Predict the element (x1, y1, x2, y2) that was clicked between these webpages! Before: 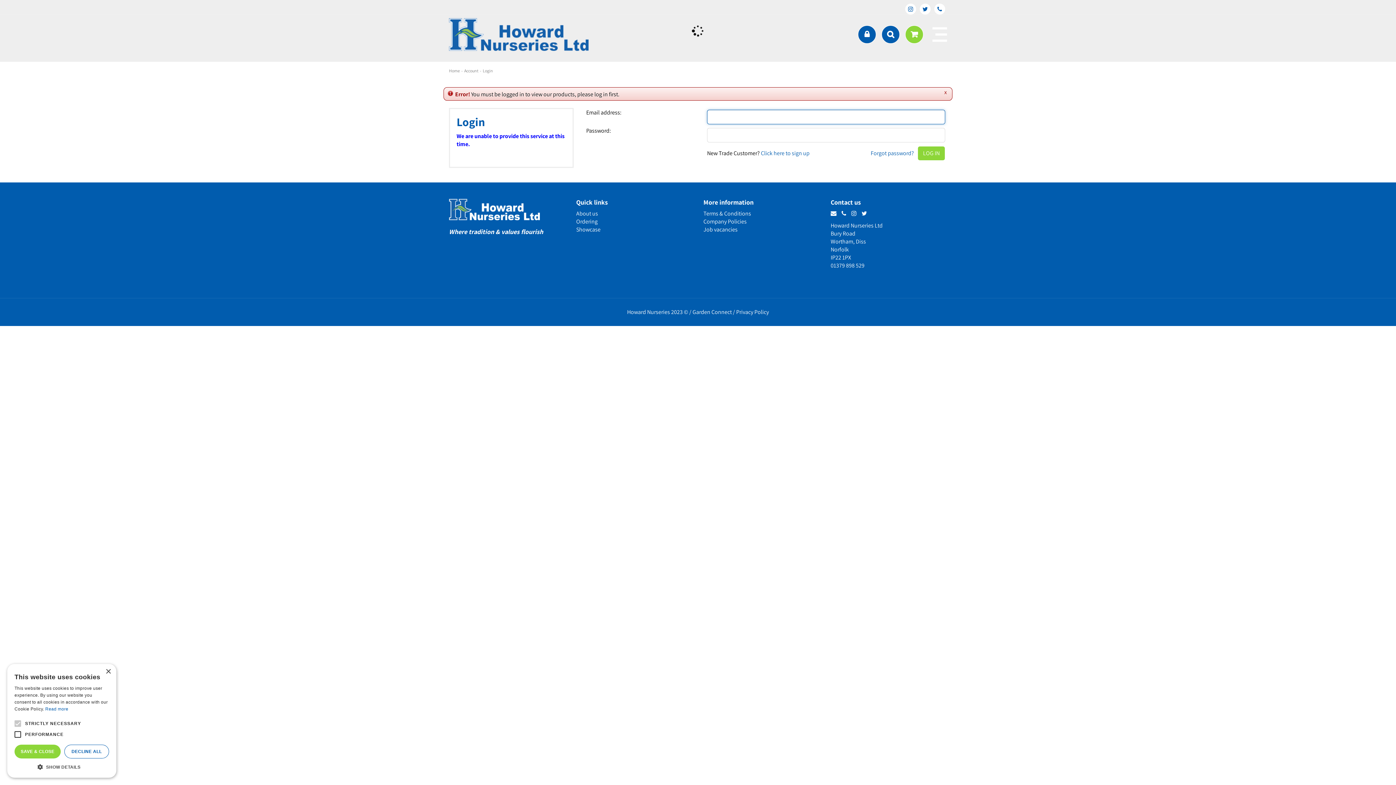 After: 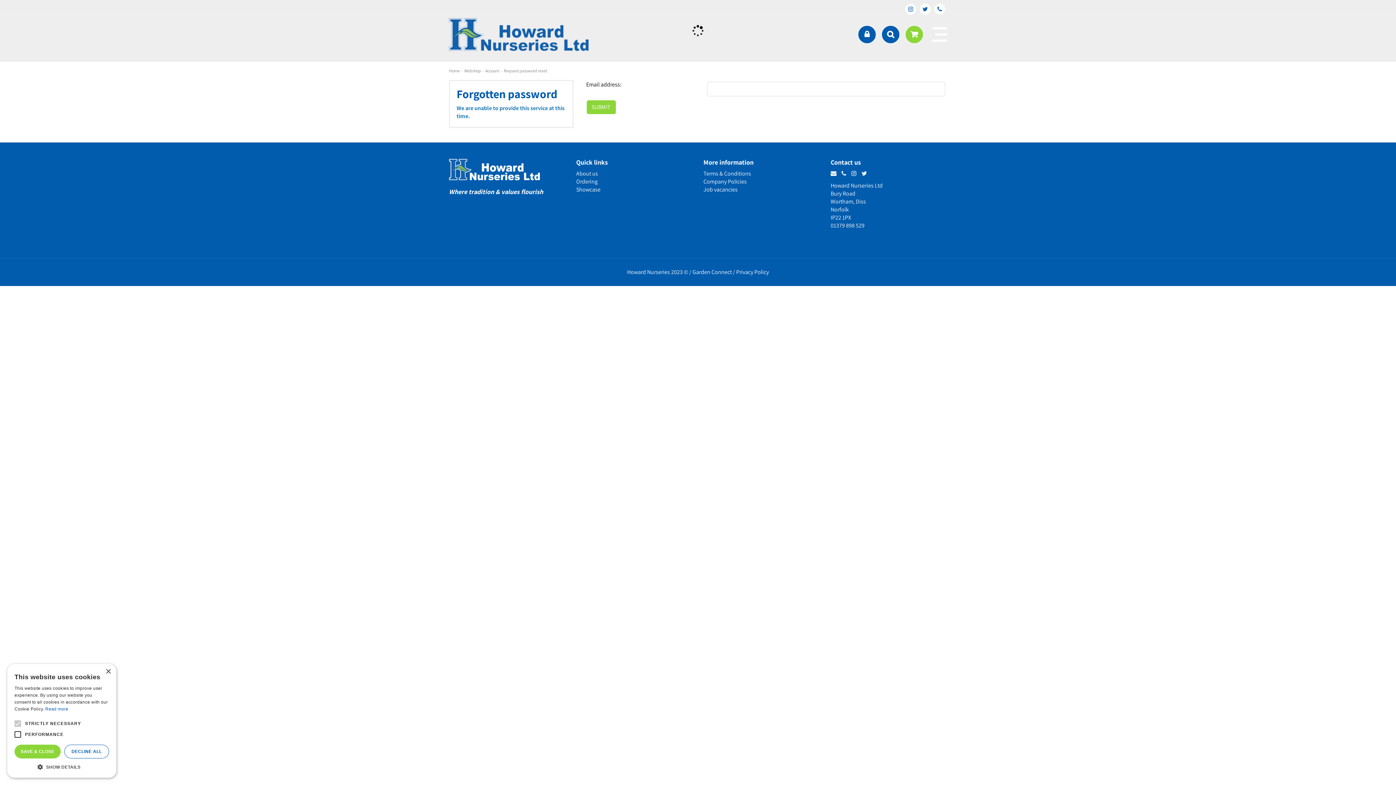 Action: bbox: (870, 149, 914, 157) label: Forgot password?